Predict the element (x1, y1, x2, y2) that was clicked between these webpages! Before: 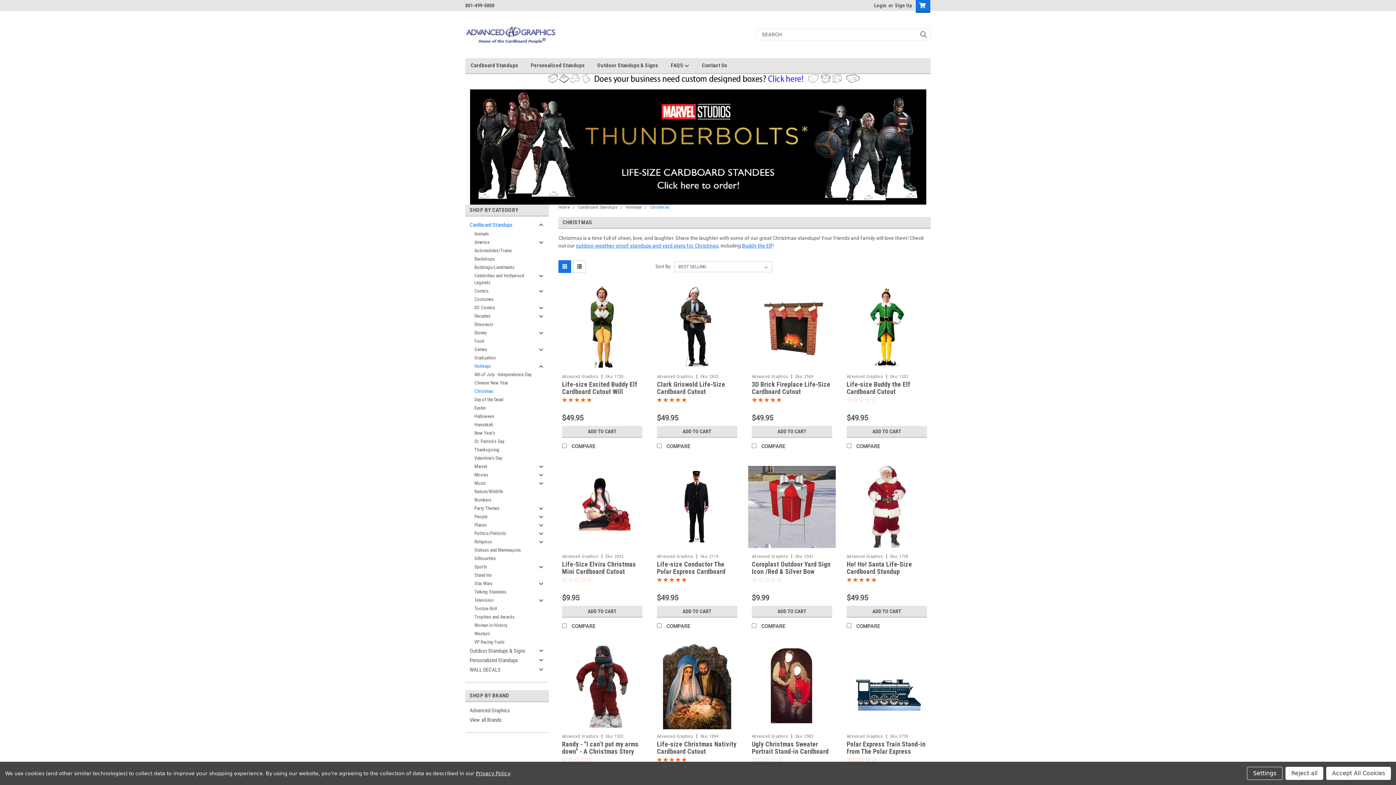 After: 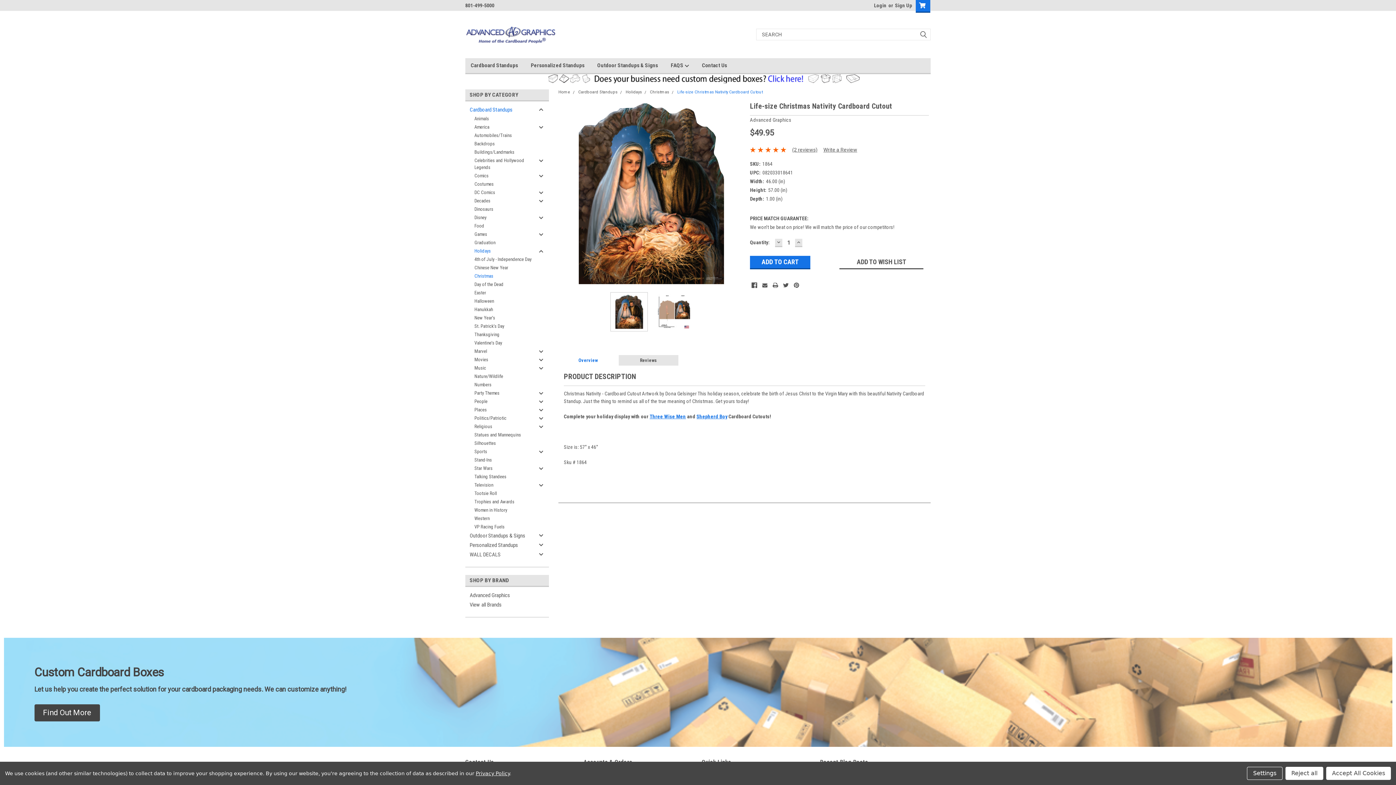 Action: bbox: (700, 734, 718, 739) label: Sku: 1864